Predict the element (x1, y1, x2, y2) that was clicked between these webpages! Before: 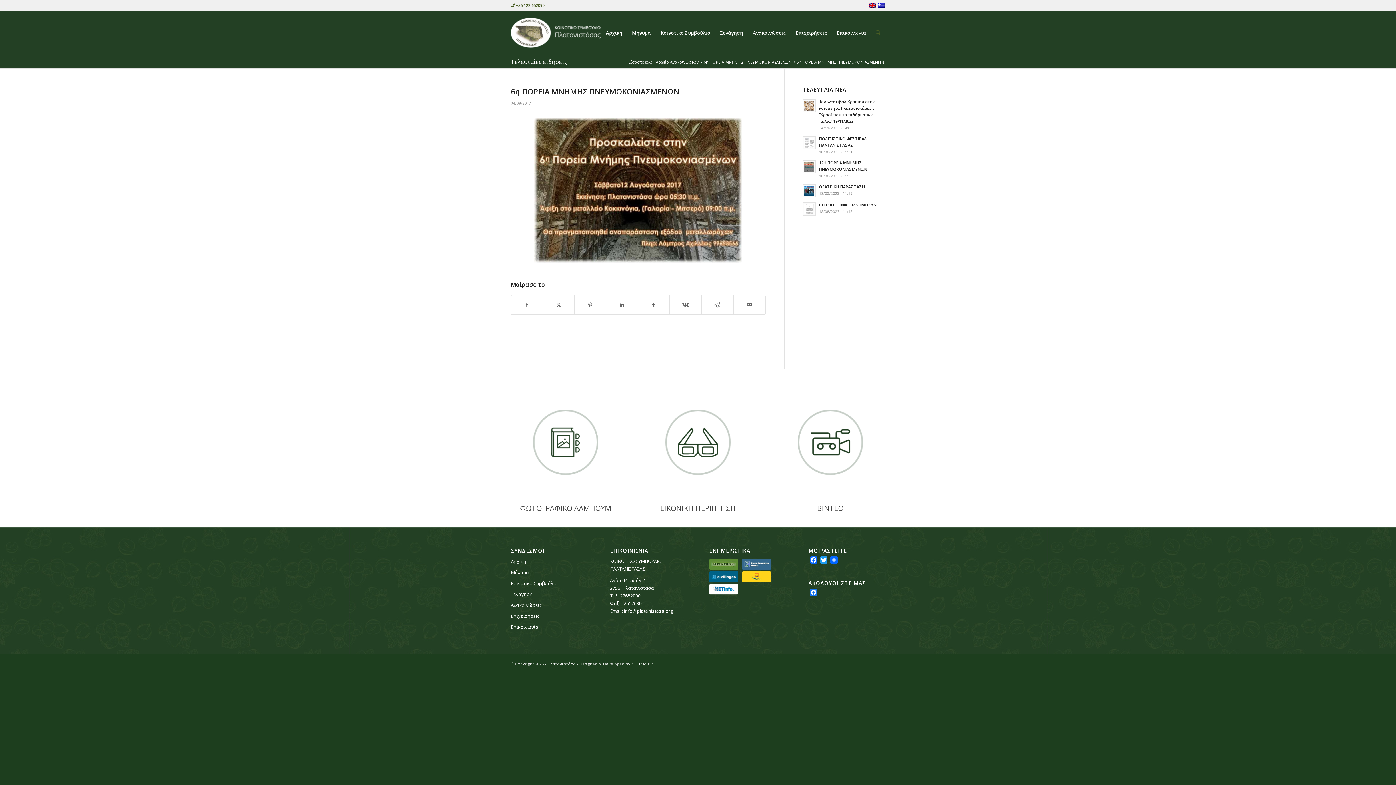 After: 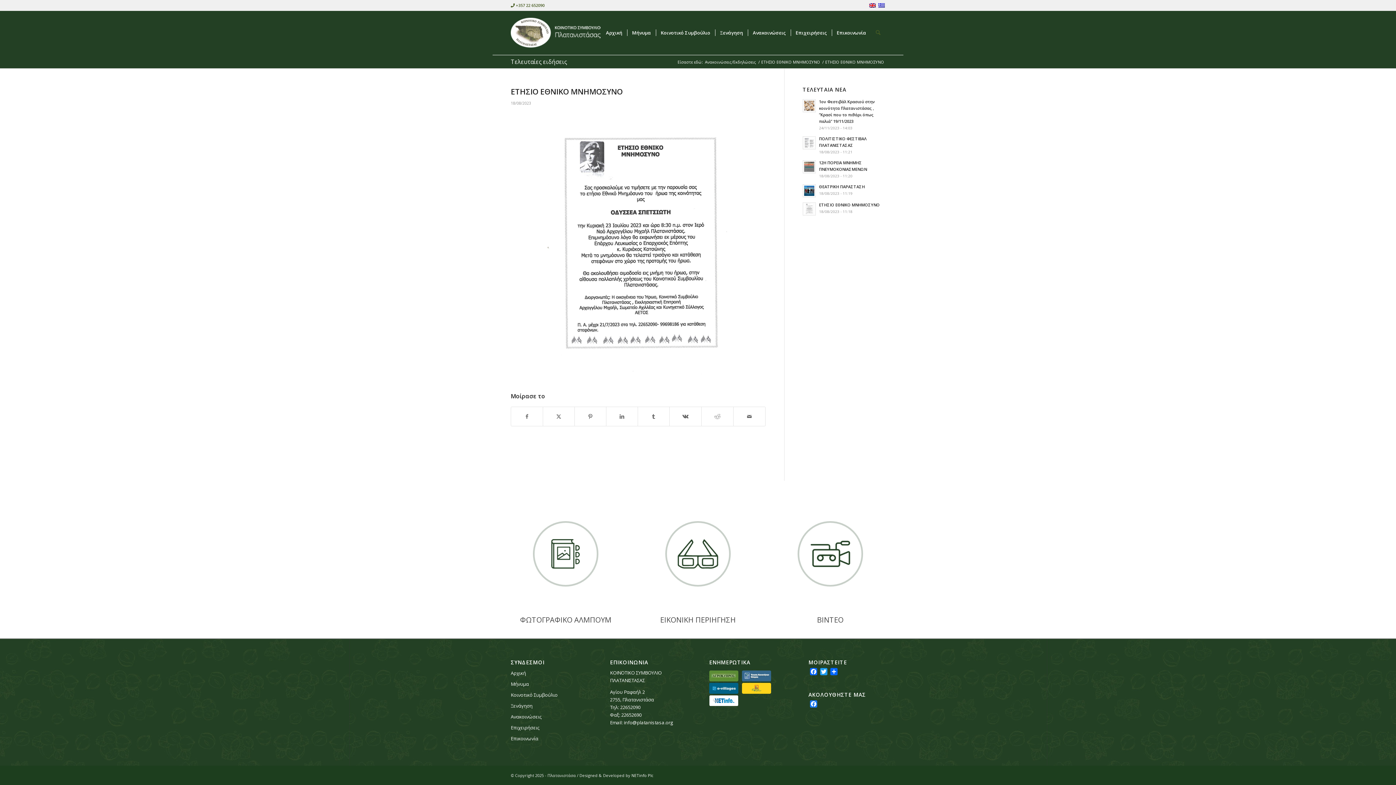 Action: bbox: (802, 202, 815, 215)